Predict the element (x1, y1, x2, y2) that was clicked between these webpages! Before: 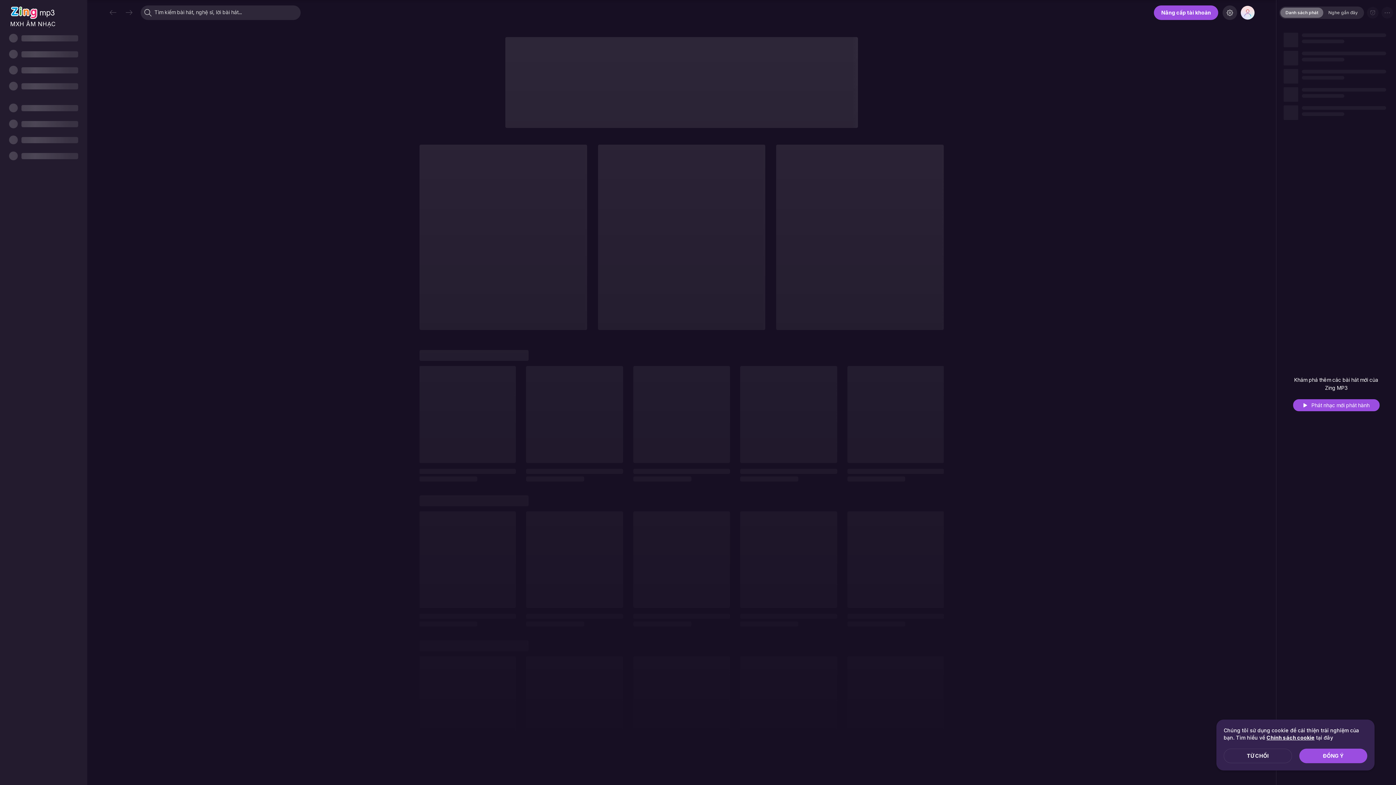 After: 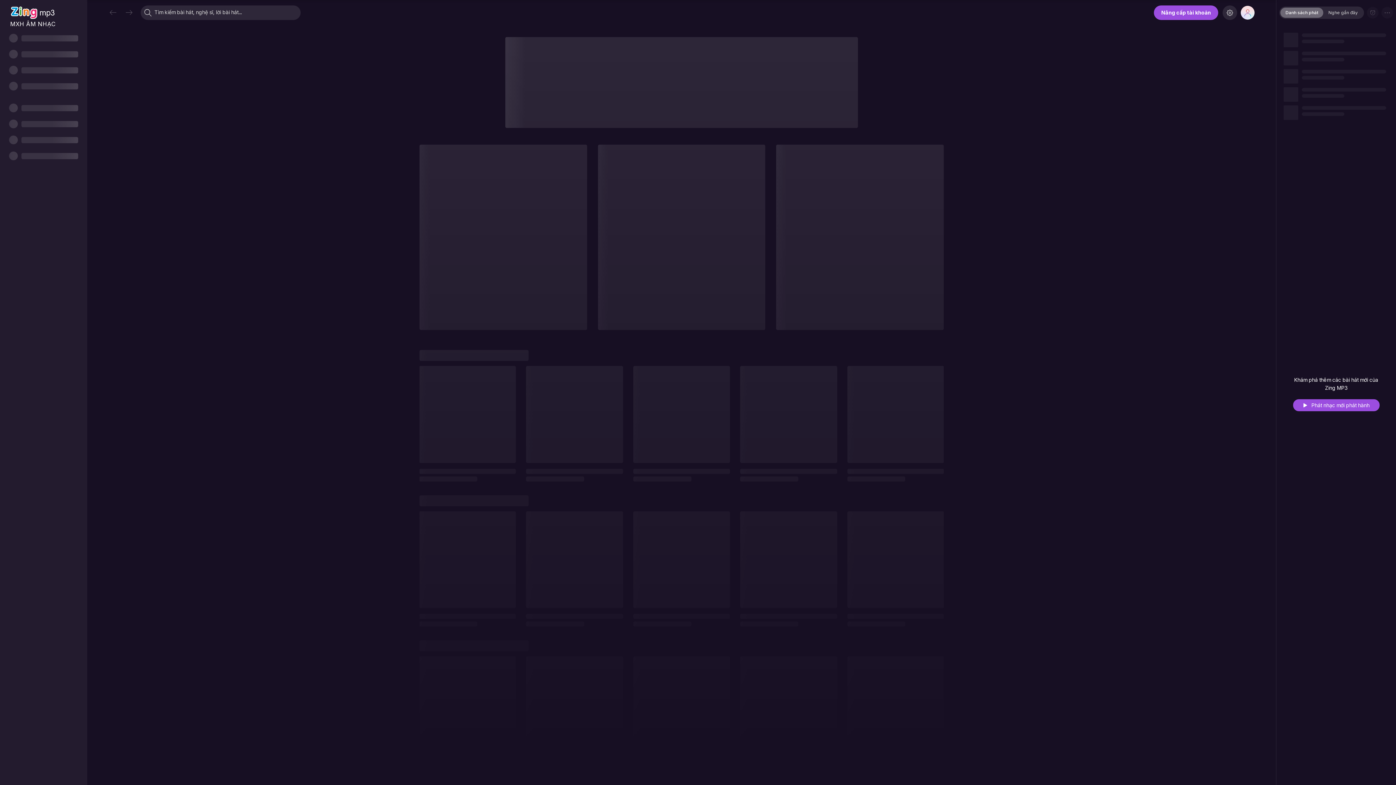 Action: bbox: (1224, 749, 1292, 763) label: TỪ CHỐI